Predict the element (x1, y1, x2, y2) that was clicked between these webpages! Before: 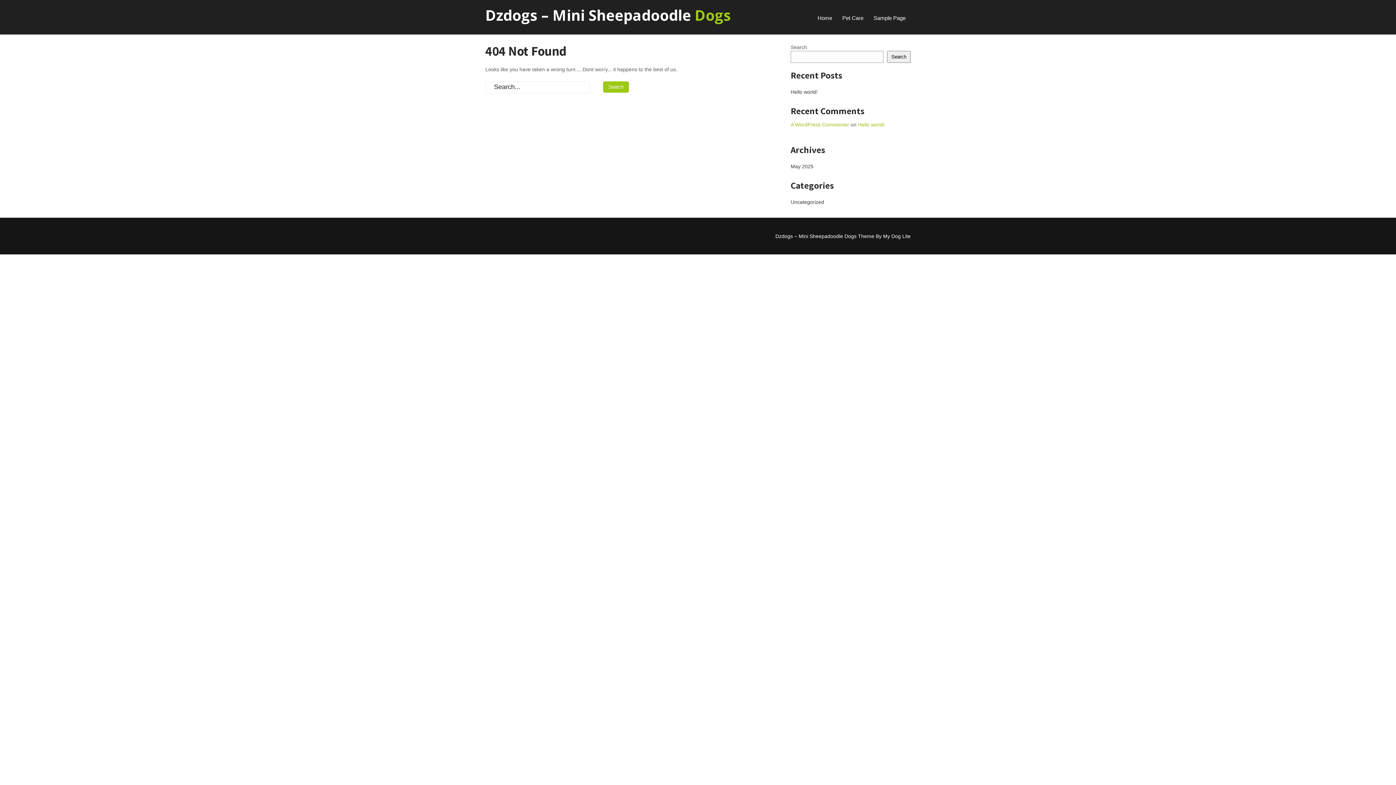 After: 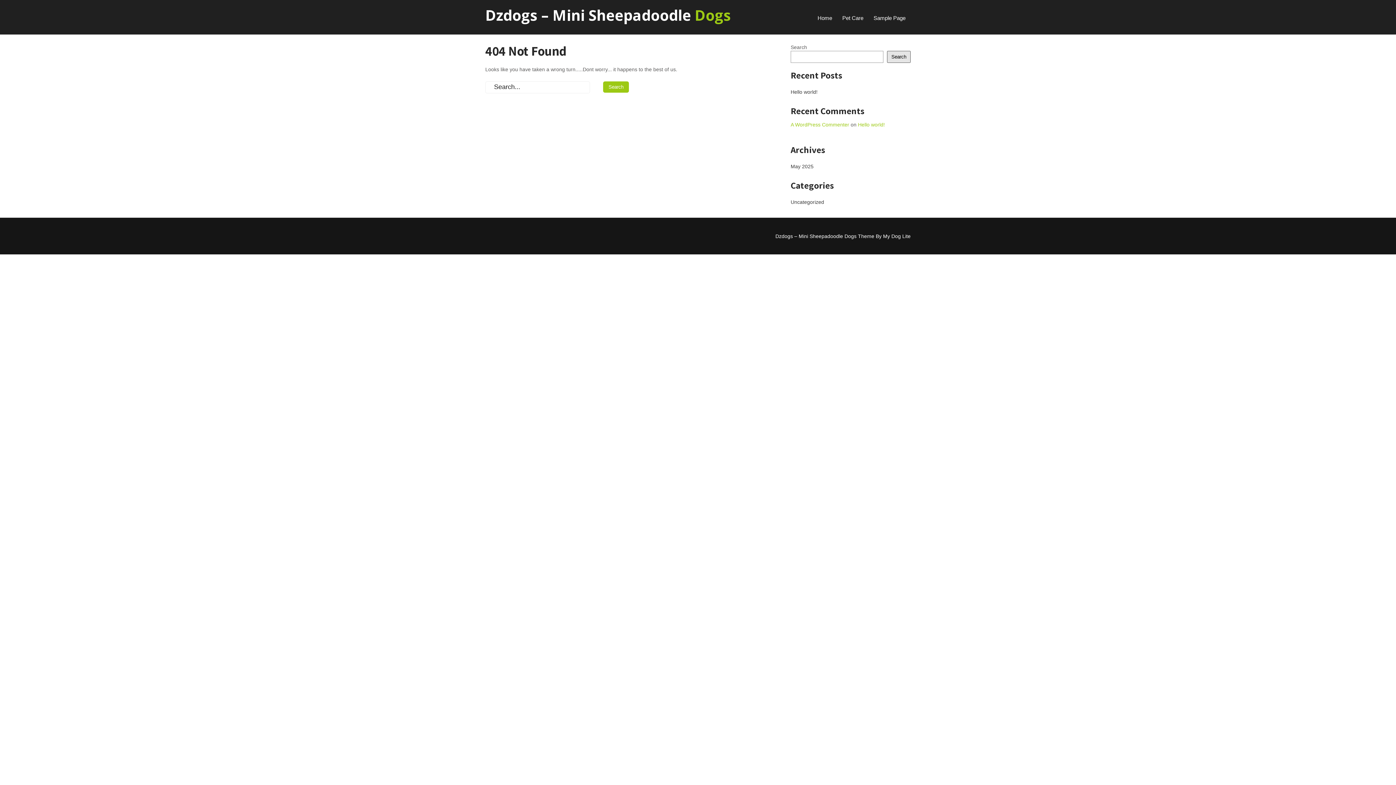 Action: label: Search bbox: (887, 50, 910, 62)